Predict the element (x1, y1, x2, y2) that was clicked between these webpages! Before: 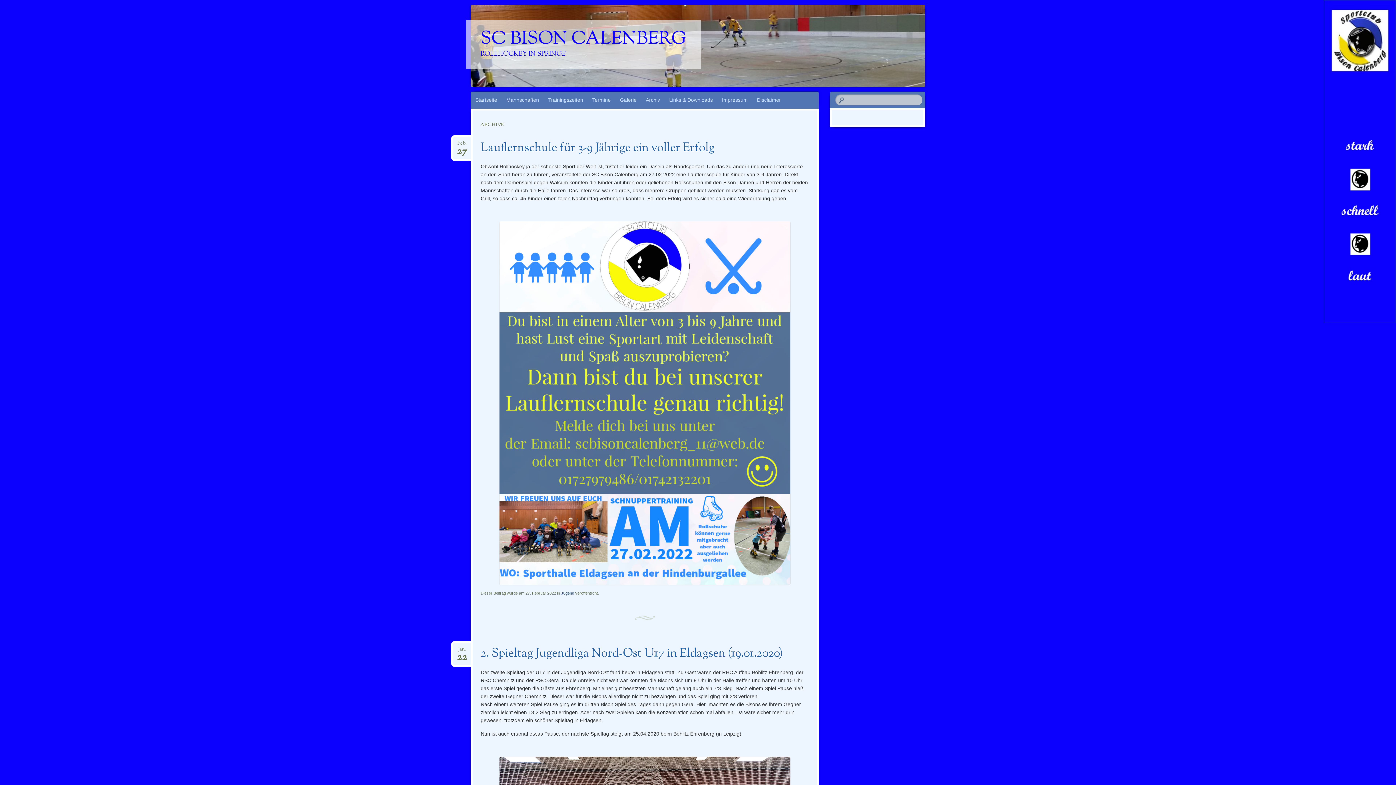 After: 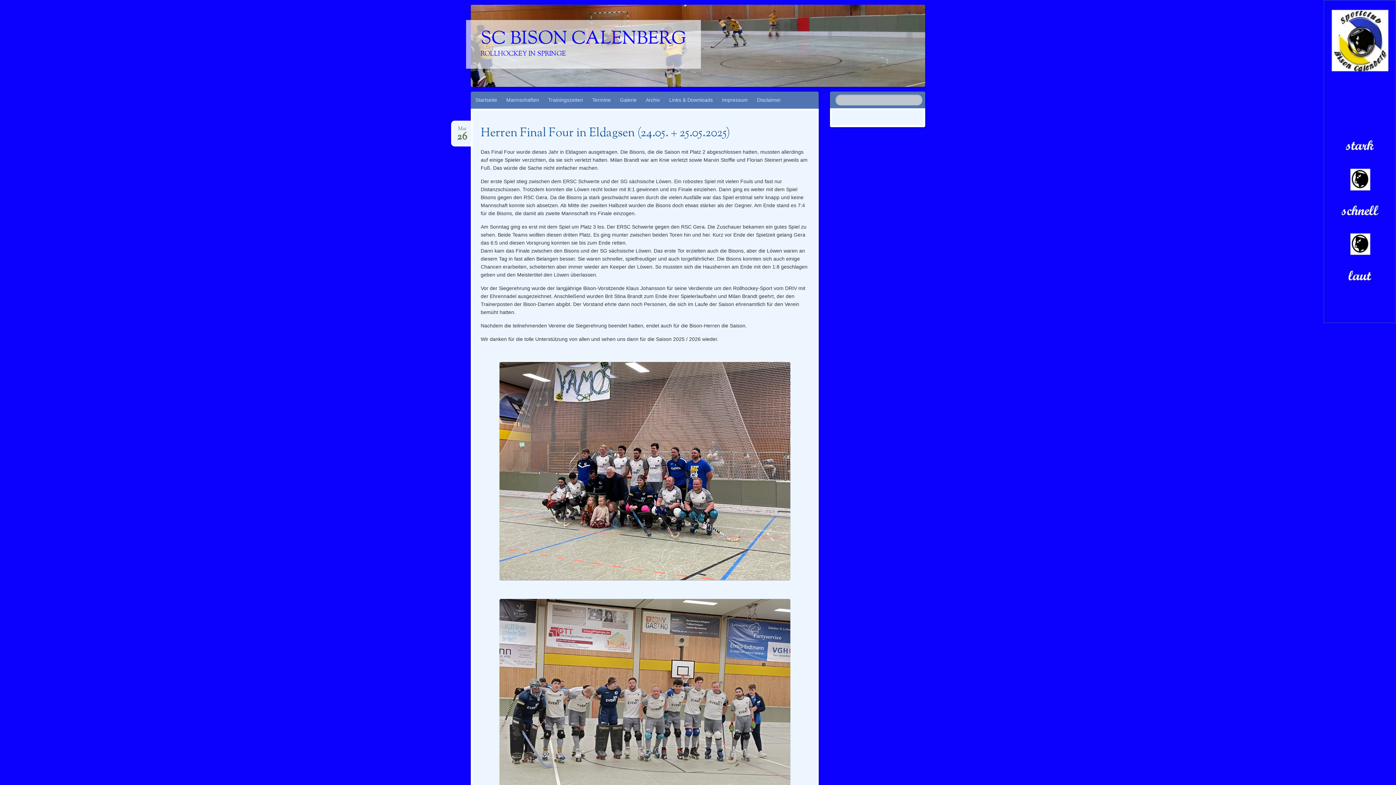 Action: label: SC BISON CALENBERG bbox: (466, 19, 701, 68)